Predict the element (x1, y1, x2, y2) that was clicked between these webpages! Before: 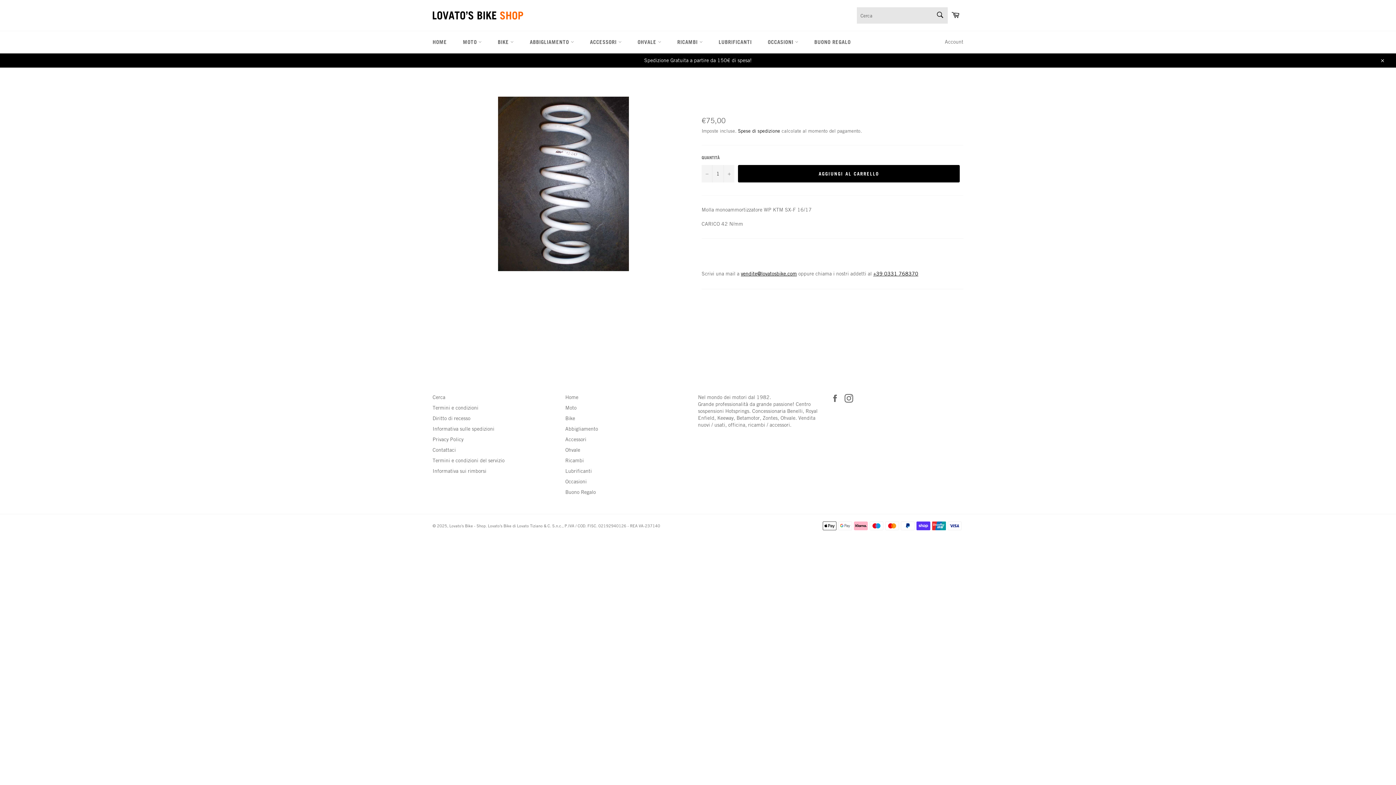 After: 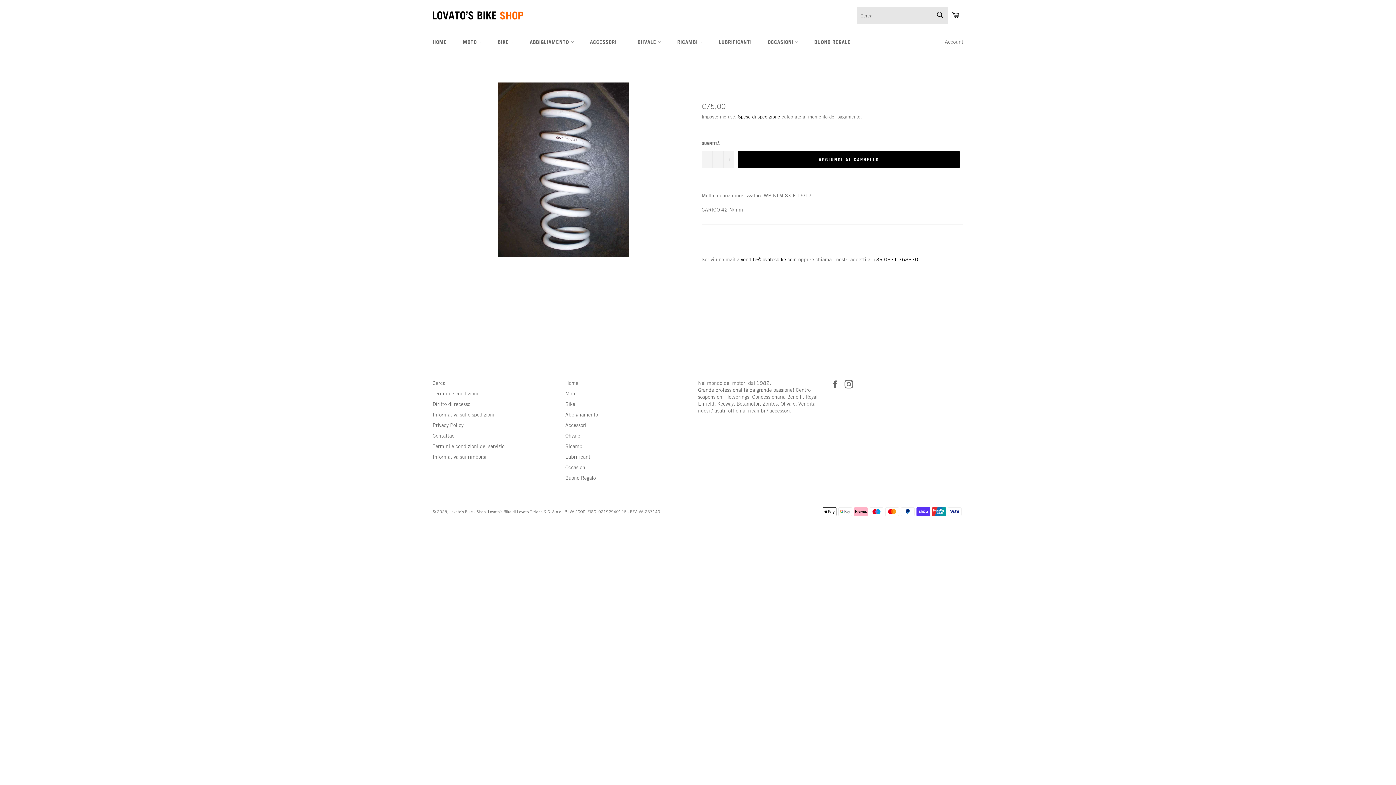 Action: bbox: (1375, 53, 1389, 67) label: Chiudi